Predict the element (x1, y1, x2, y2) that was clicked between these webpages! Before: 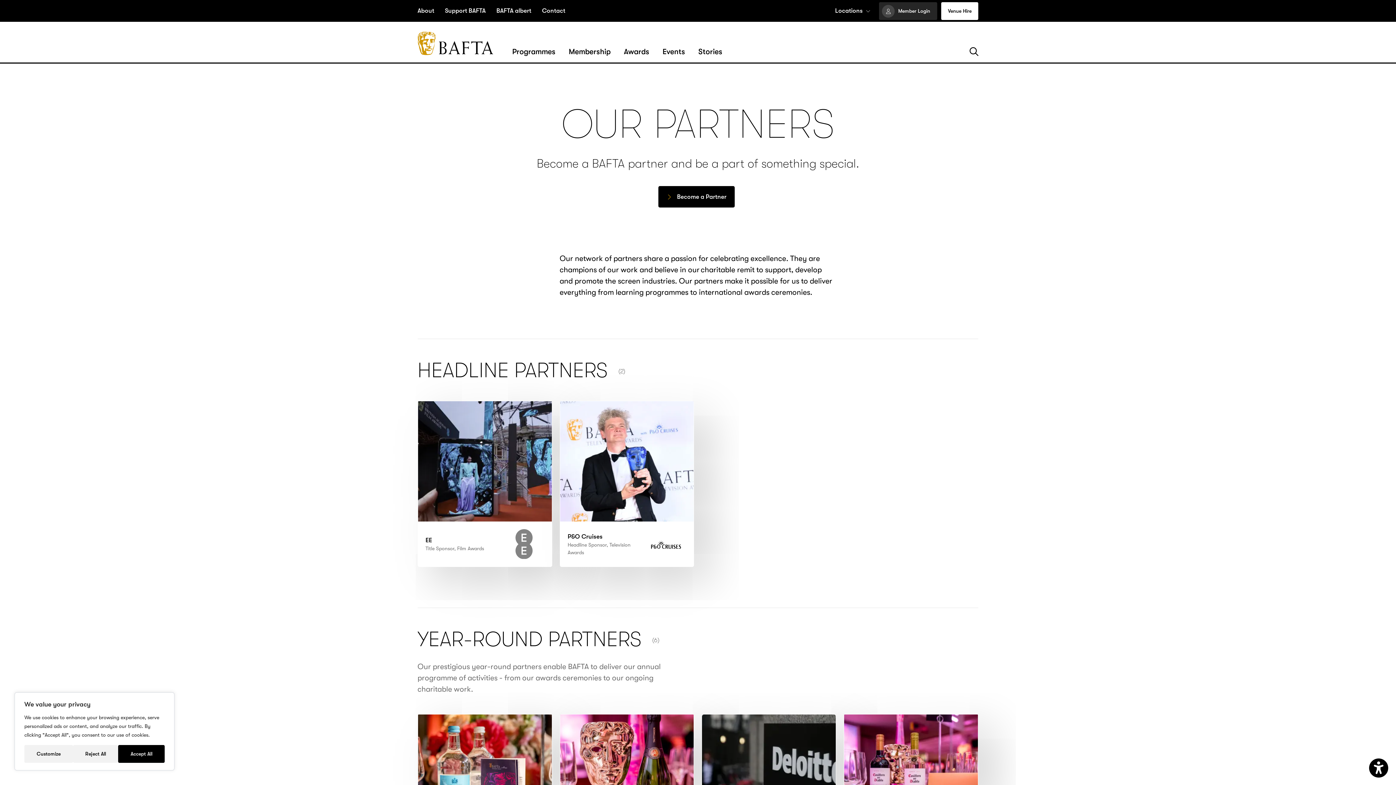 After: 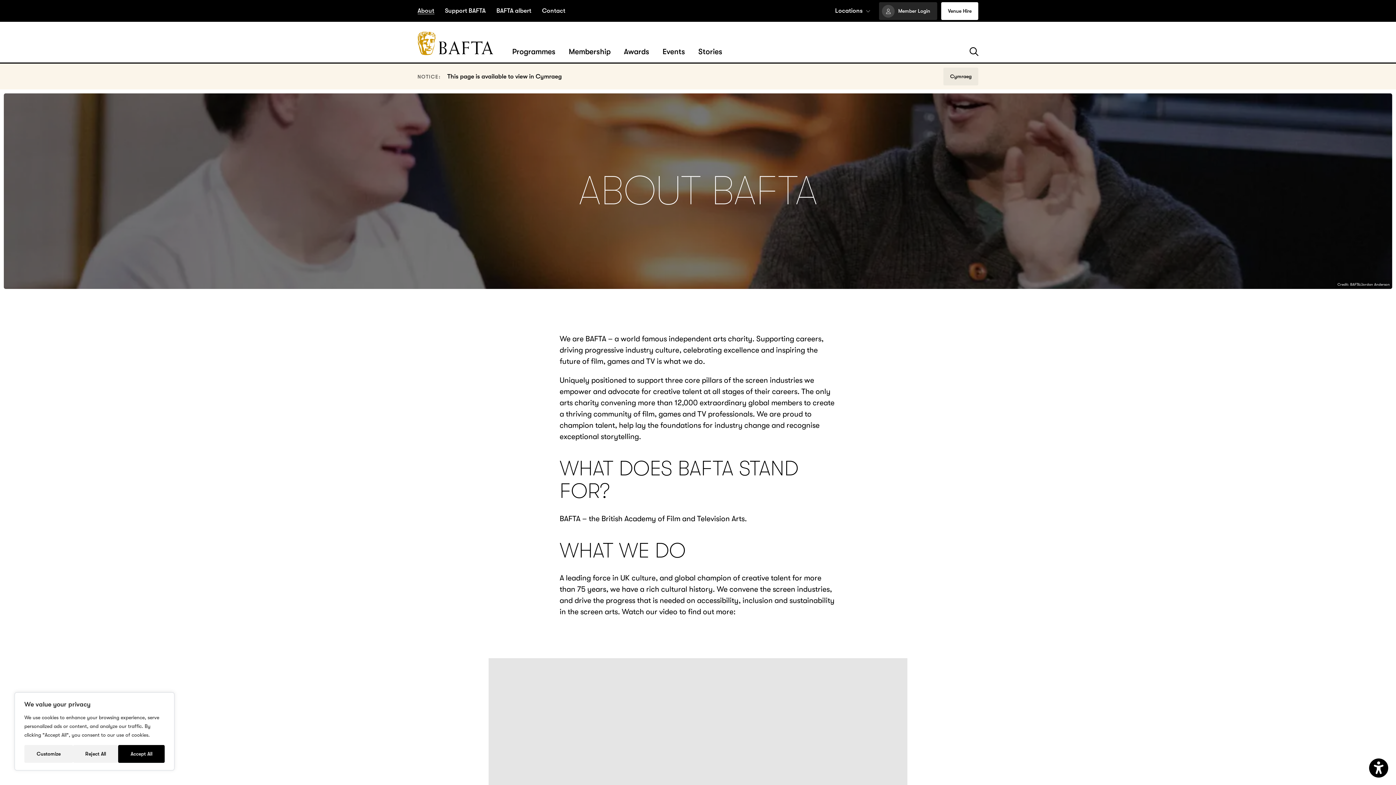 Action: label: About bbox: (413, 0, 439, 21)